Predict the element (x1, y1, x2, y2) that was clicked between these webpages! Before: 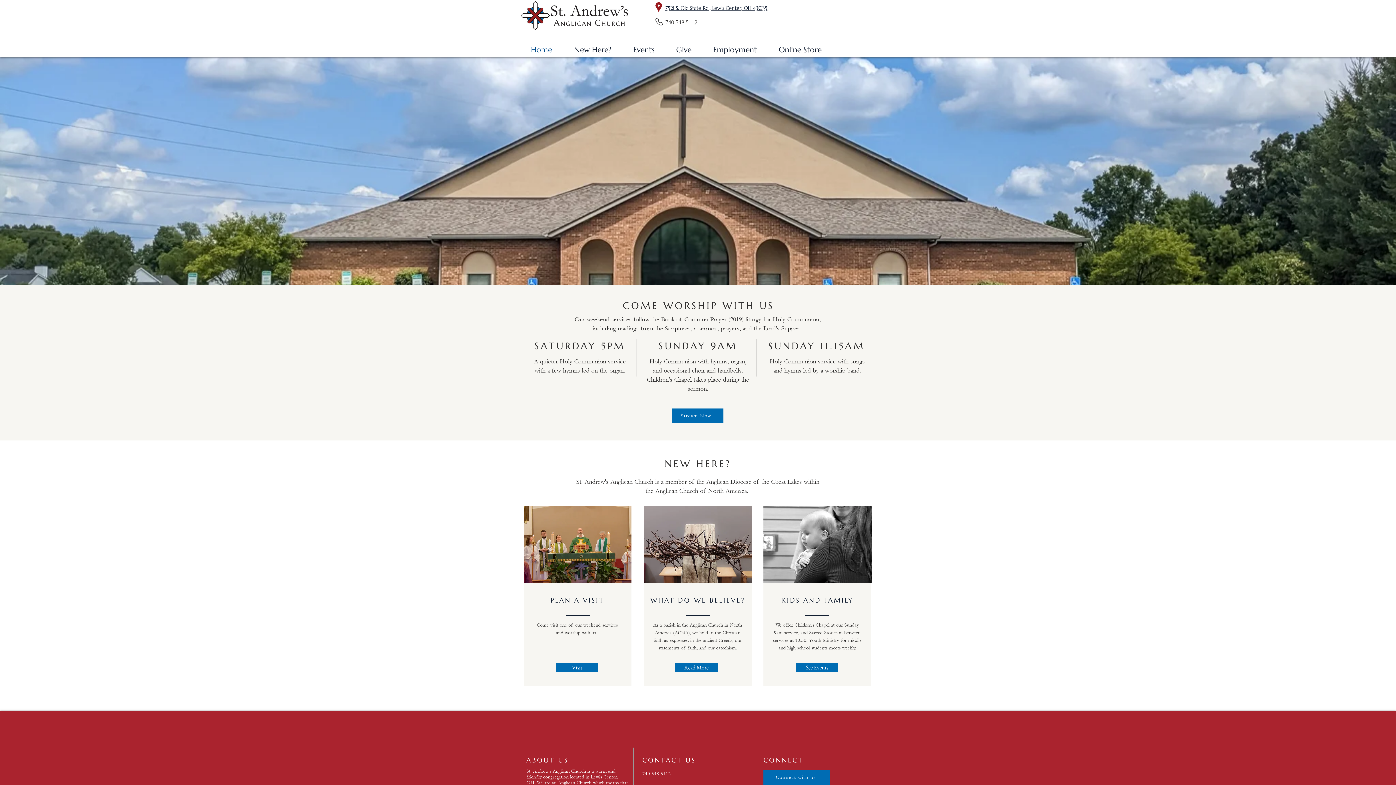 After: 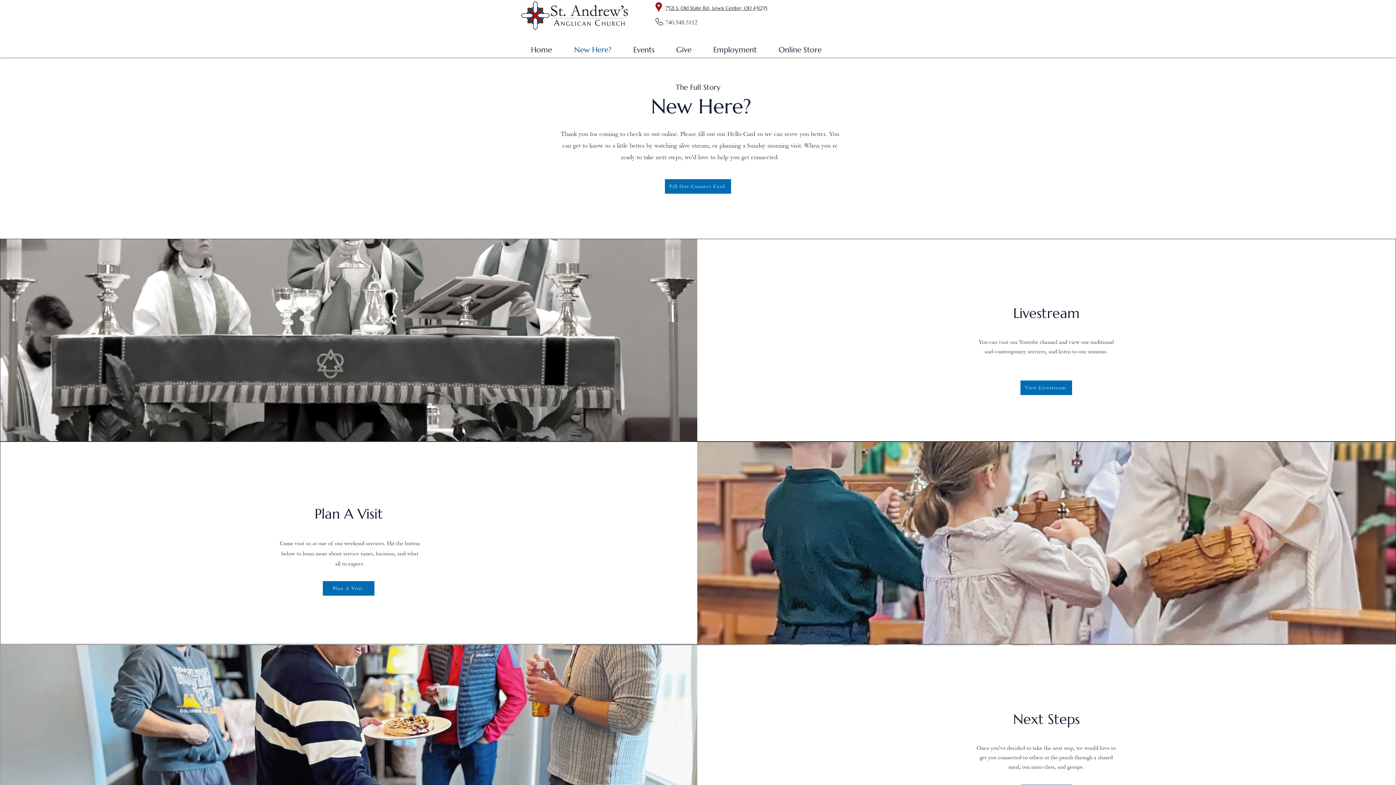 Action: label: New Here? bbox: (563, 44, 622, 52)